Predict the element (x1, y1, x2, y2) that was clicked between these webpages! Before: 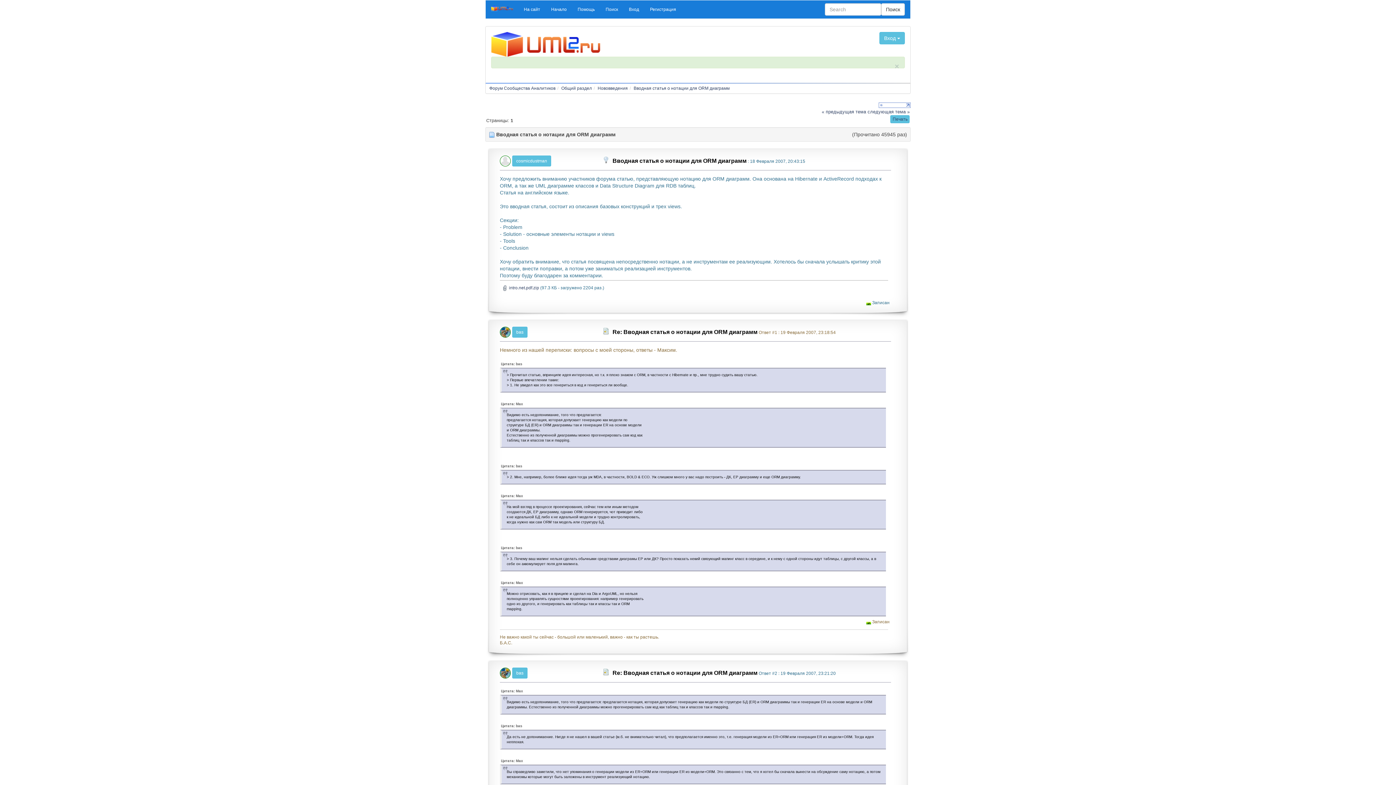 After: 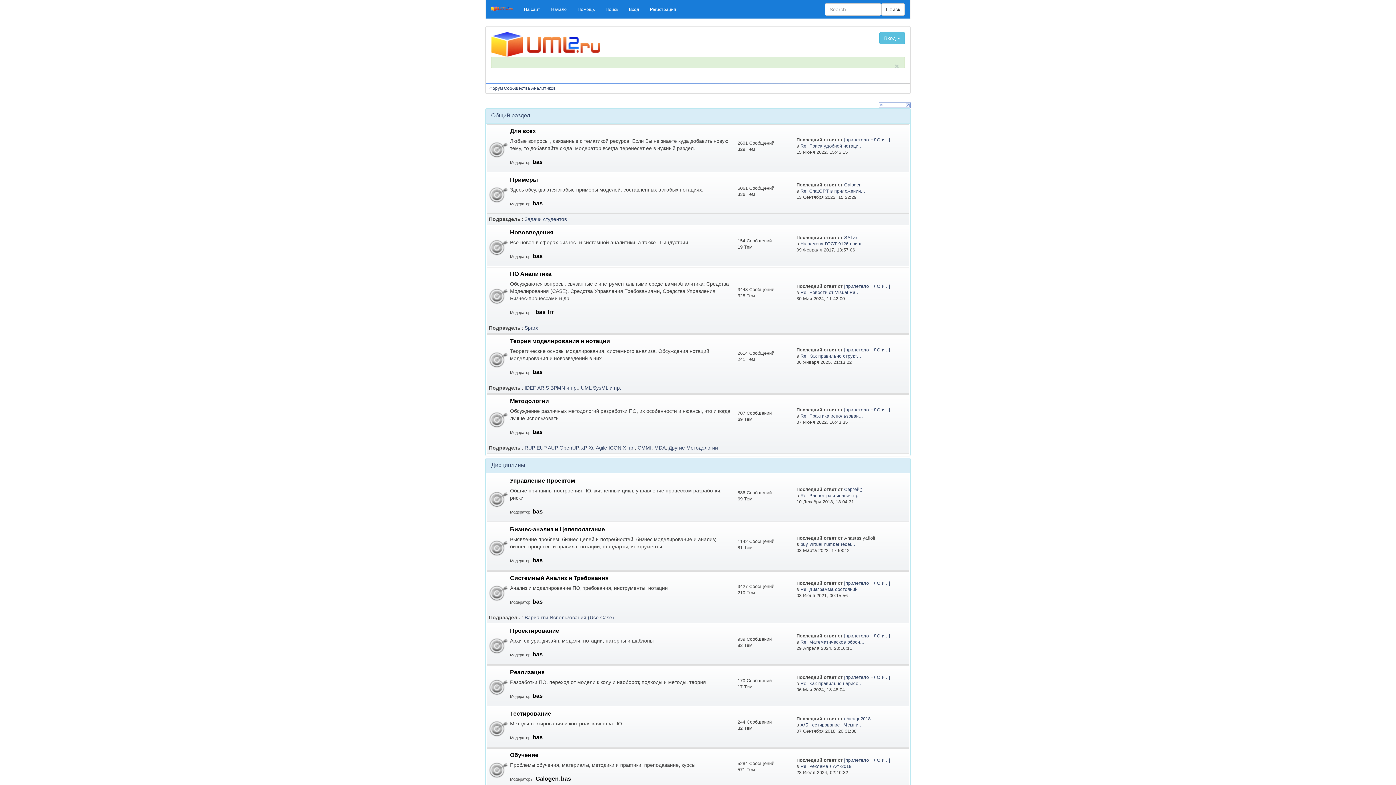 Action: label: Начало bbox: (545, 0, 572, 18)